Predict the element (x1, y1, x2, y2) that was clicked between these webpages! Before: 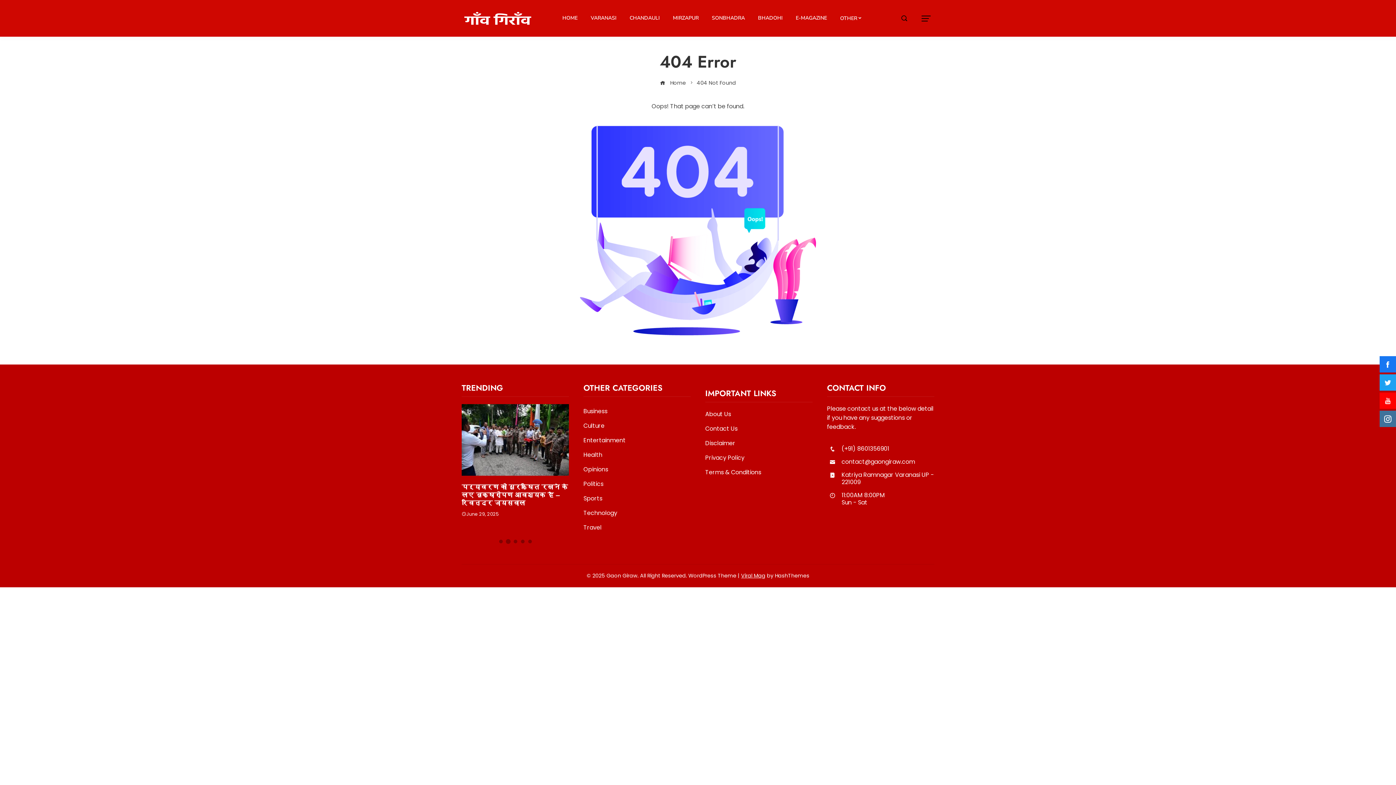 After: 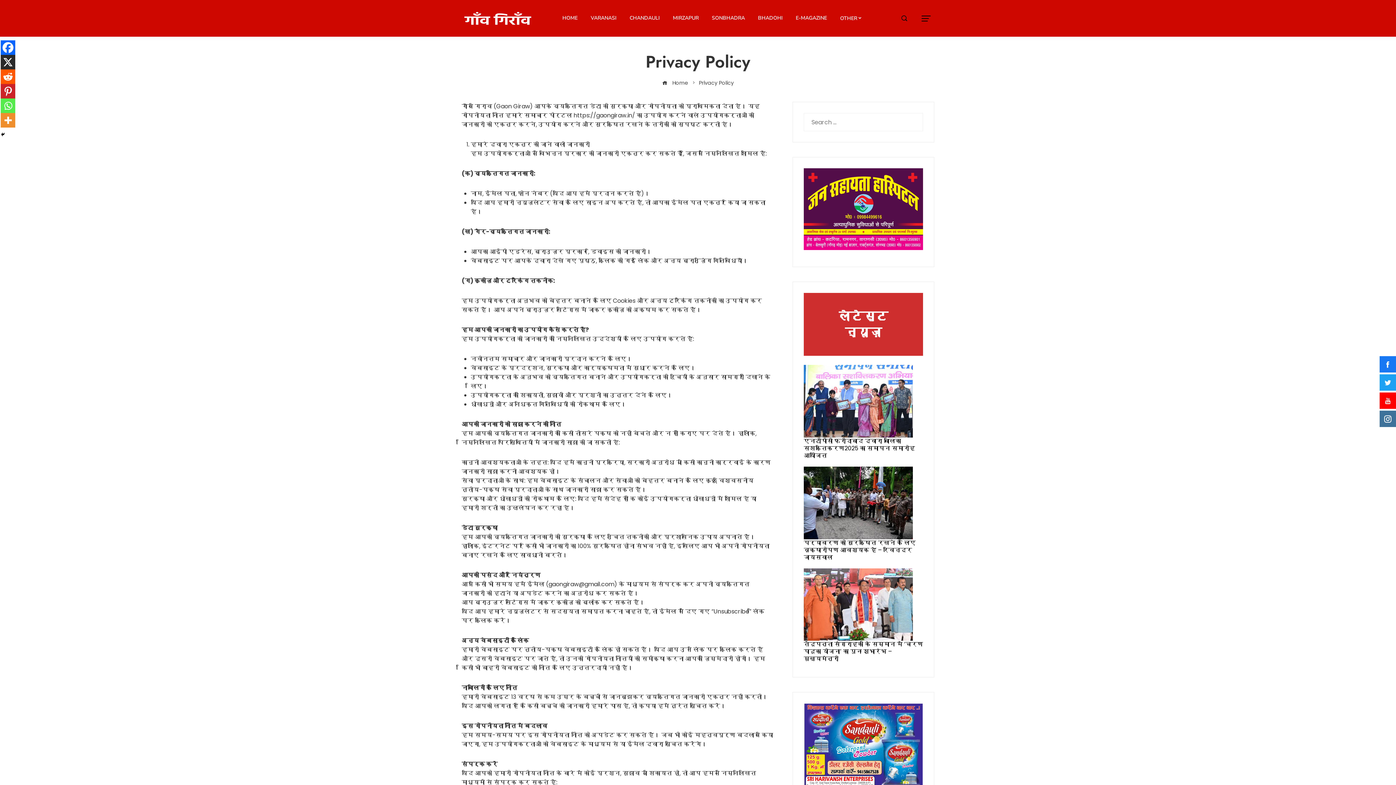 Action: label: Privacy Policy bbox: (705, 453, 744, 462)